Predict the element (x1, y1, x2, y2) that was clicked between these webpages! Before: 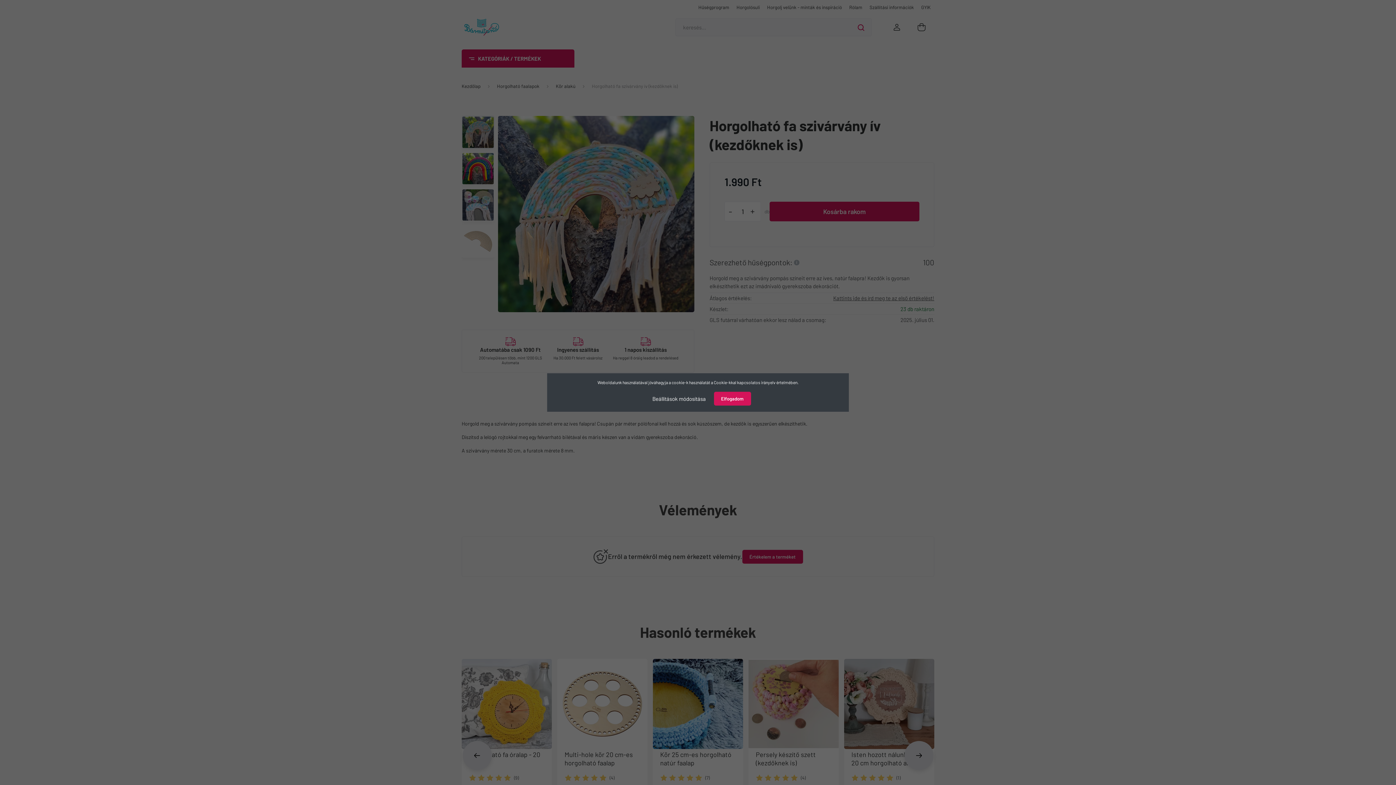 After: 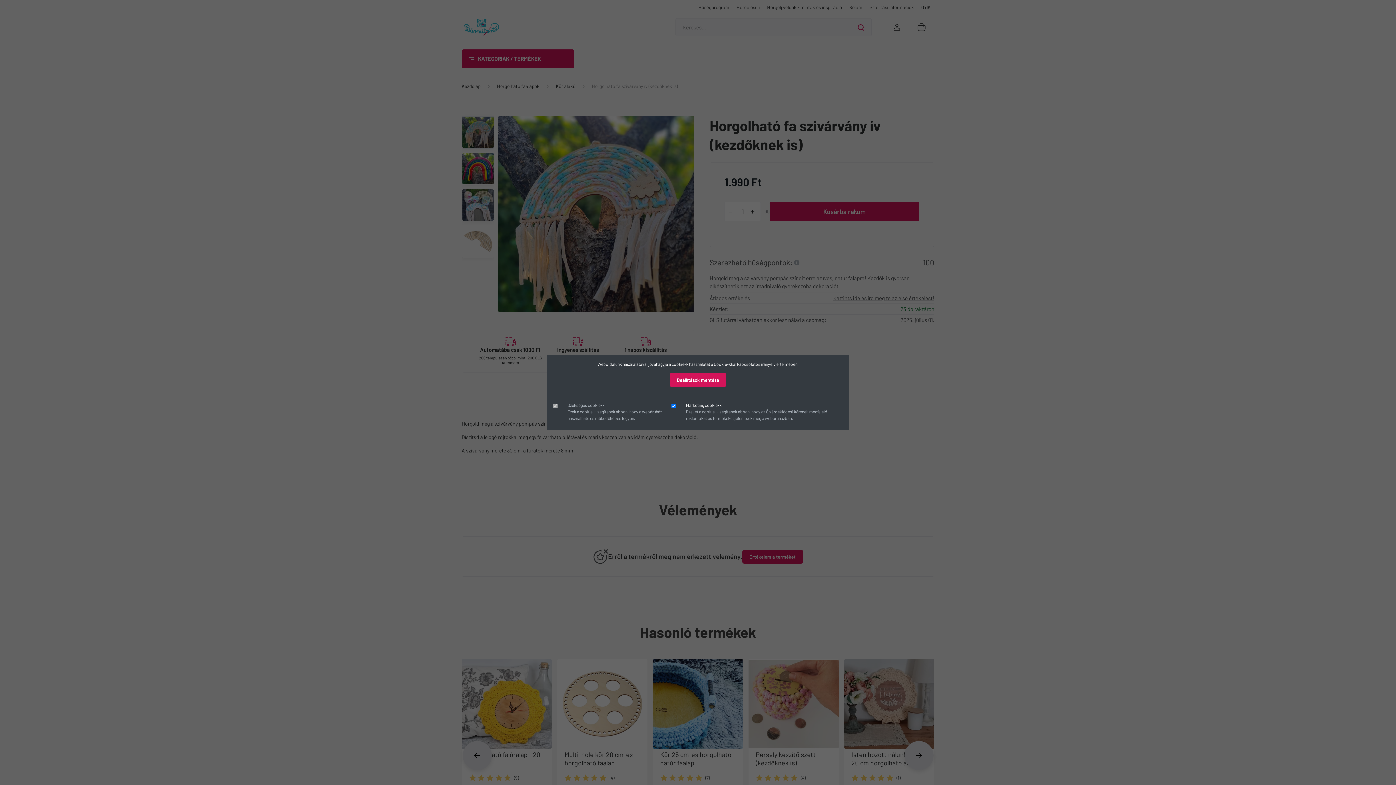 Action: label: Beállítások módosítása bbox: (645, 391, 713, 406)